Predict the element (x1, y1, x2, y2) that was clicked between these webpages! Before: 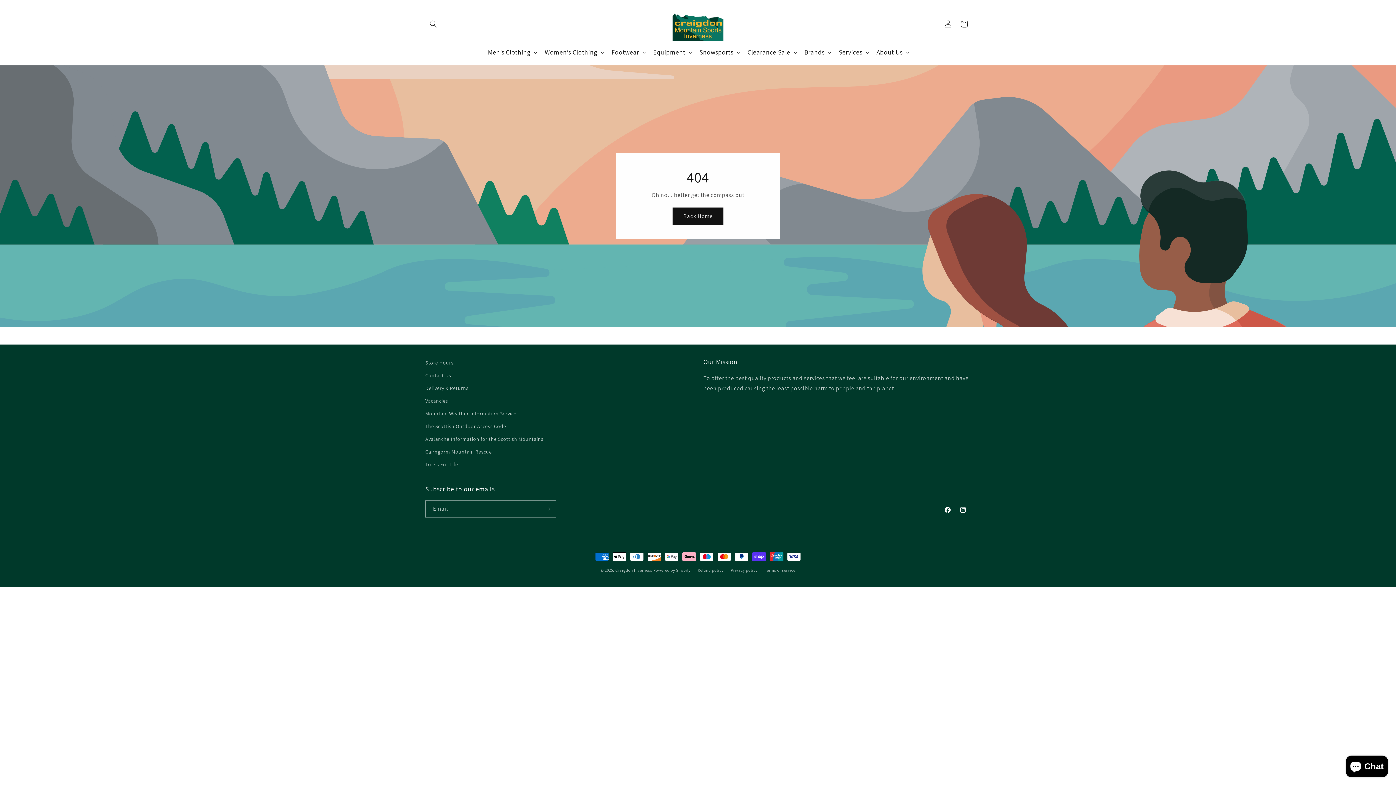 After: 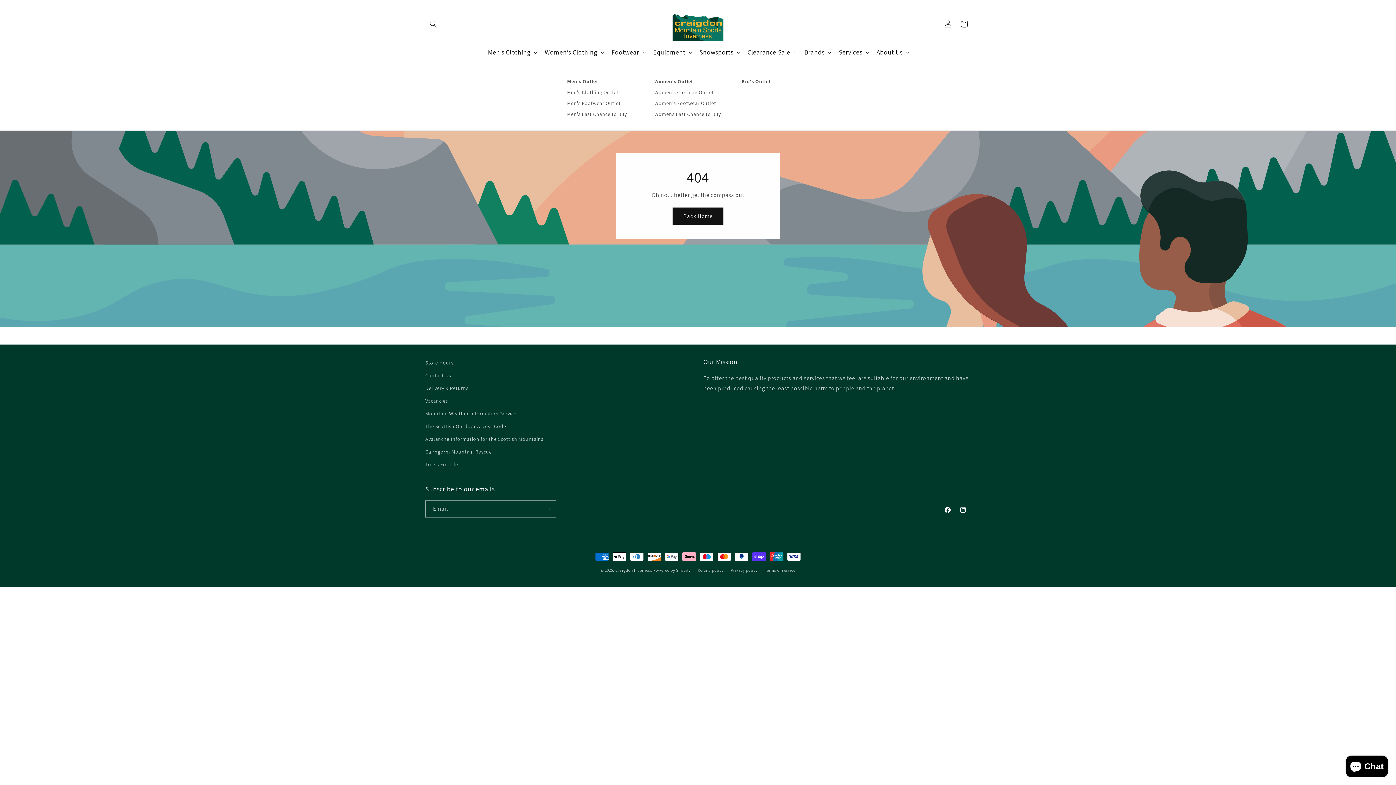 Action: label: Clearance Sale bbox: (743, 43, 800, 60)